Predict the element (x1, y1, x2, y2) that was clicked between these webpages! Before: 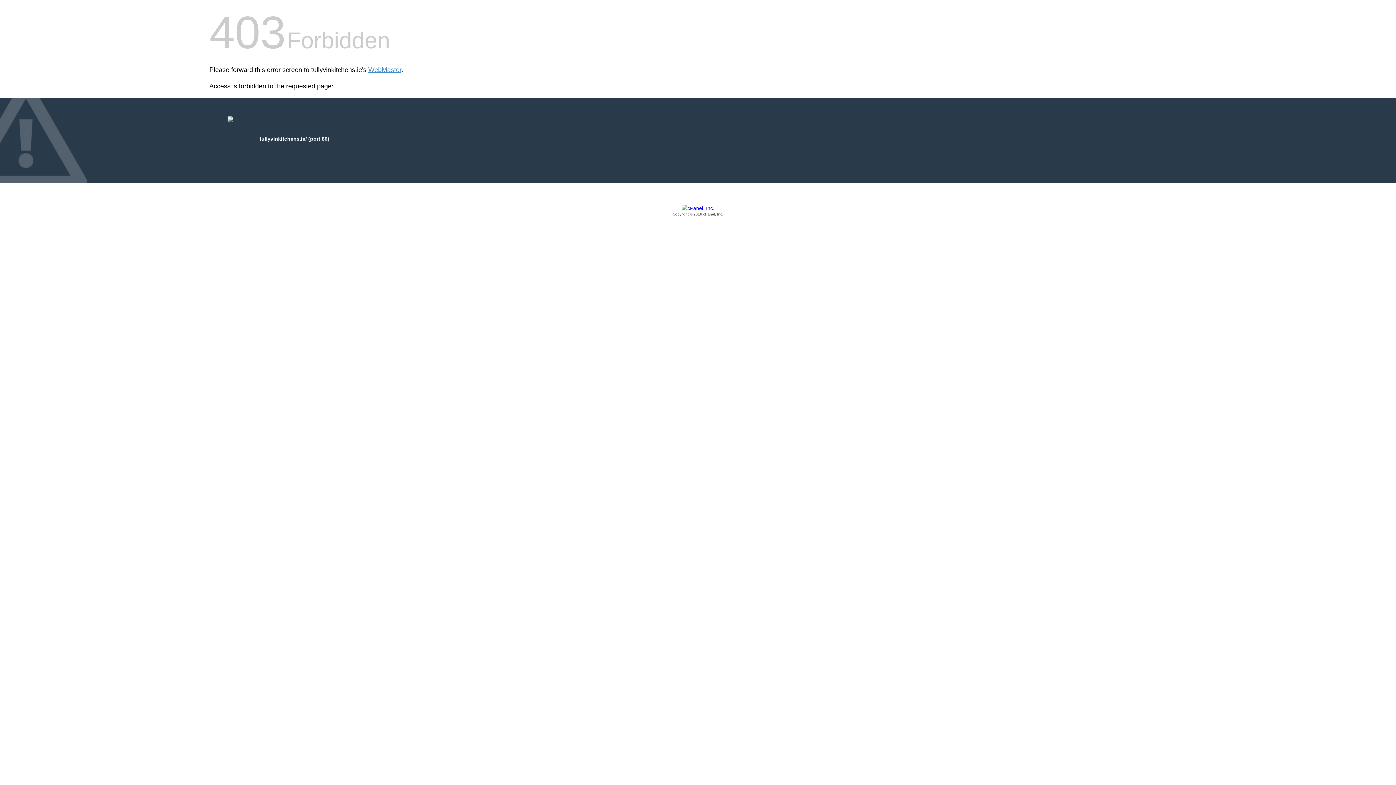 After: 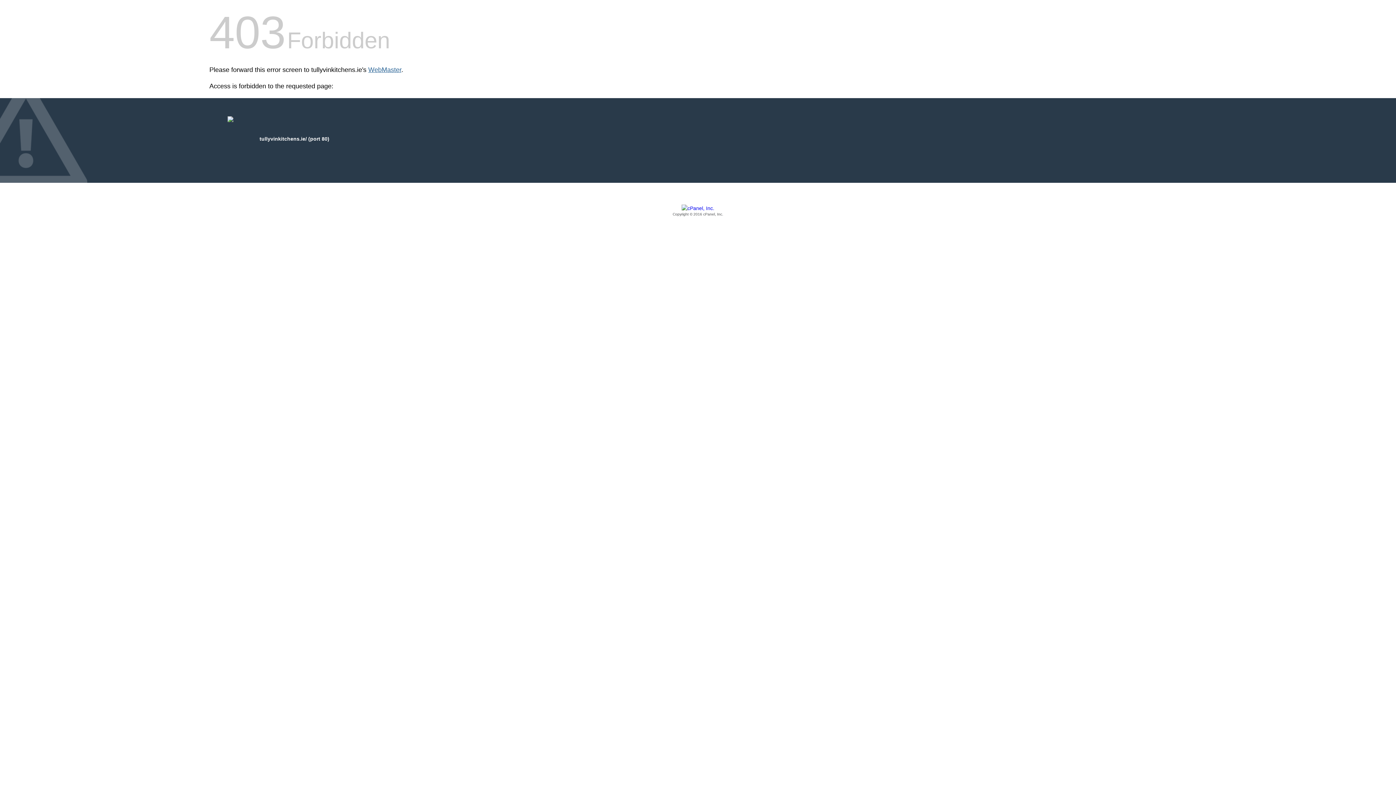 Action: label: WebMaster bbox: (368, 66, 401, 73)